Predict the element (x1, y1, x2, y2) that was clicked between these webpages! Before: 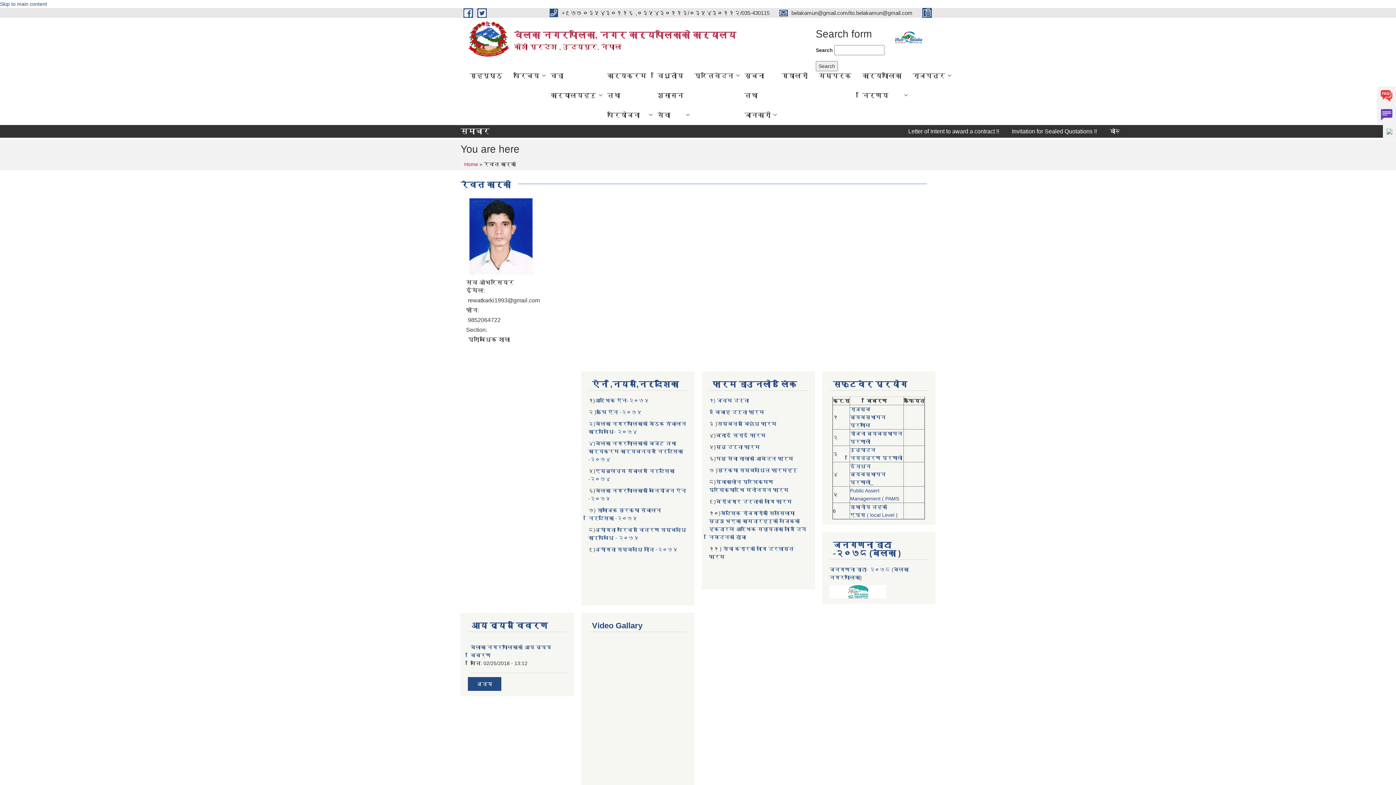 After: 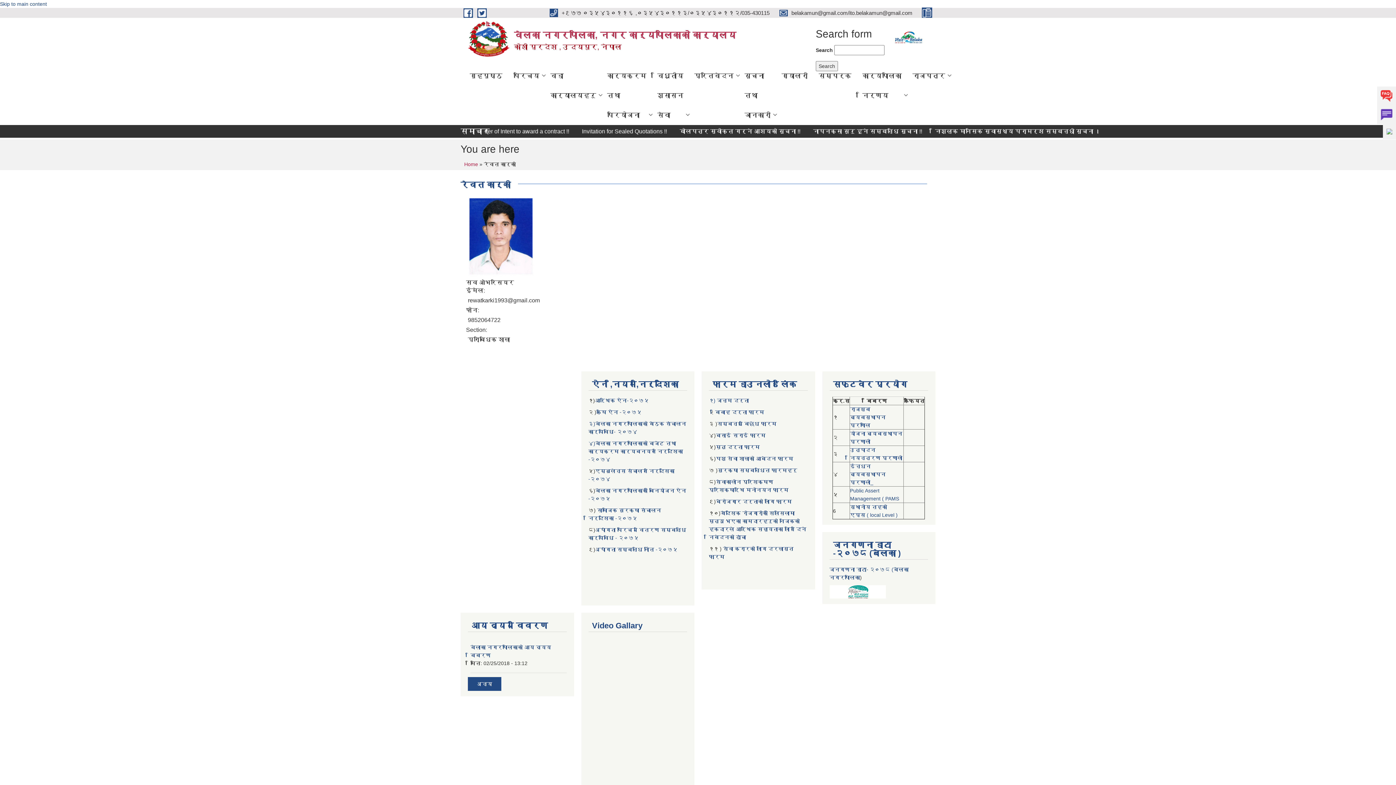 Action: bbox: (922, 9, 935, 15) label:  